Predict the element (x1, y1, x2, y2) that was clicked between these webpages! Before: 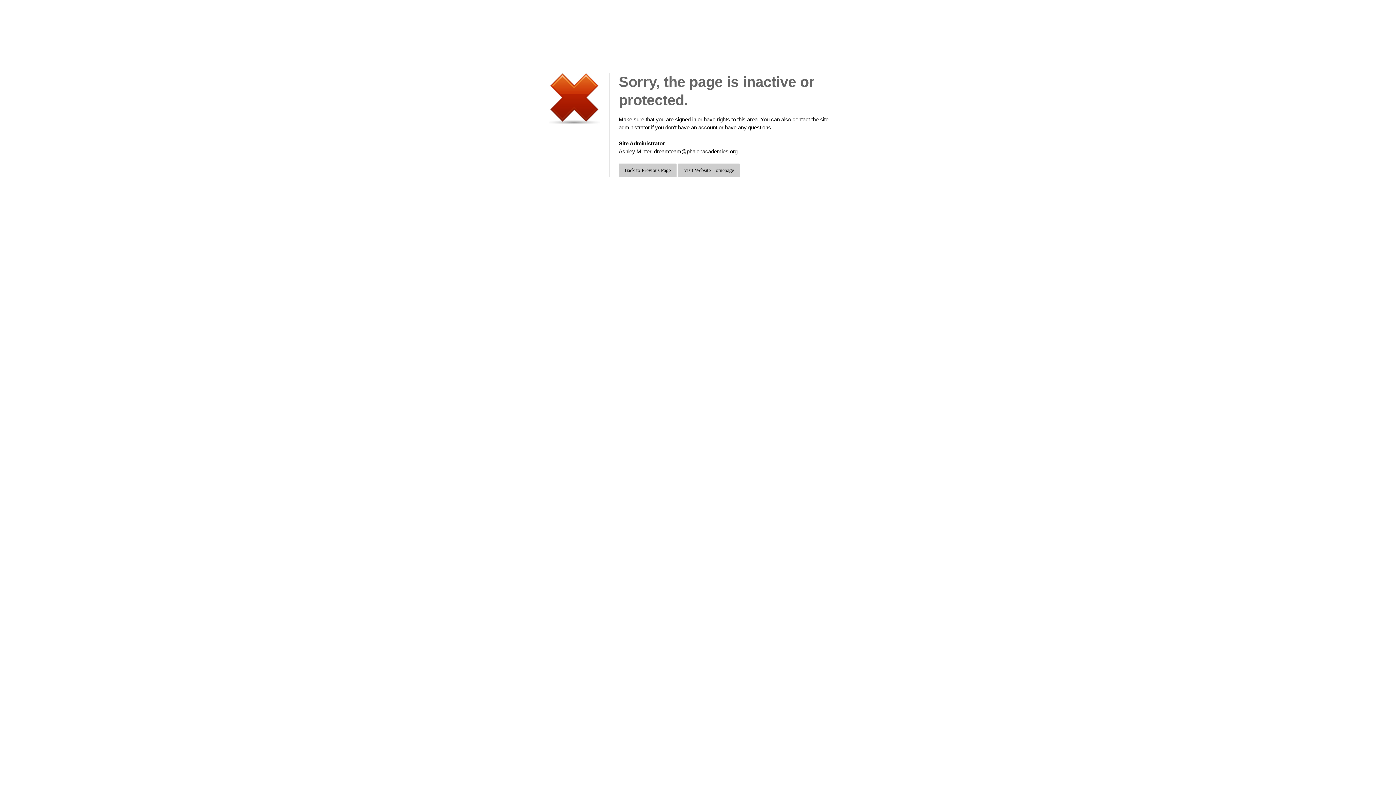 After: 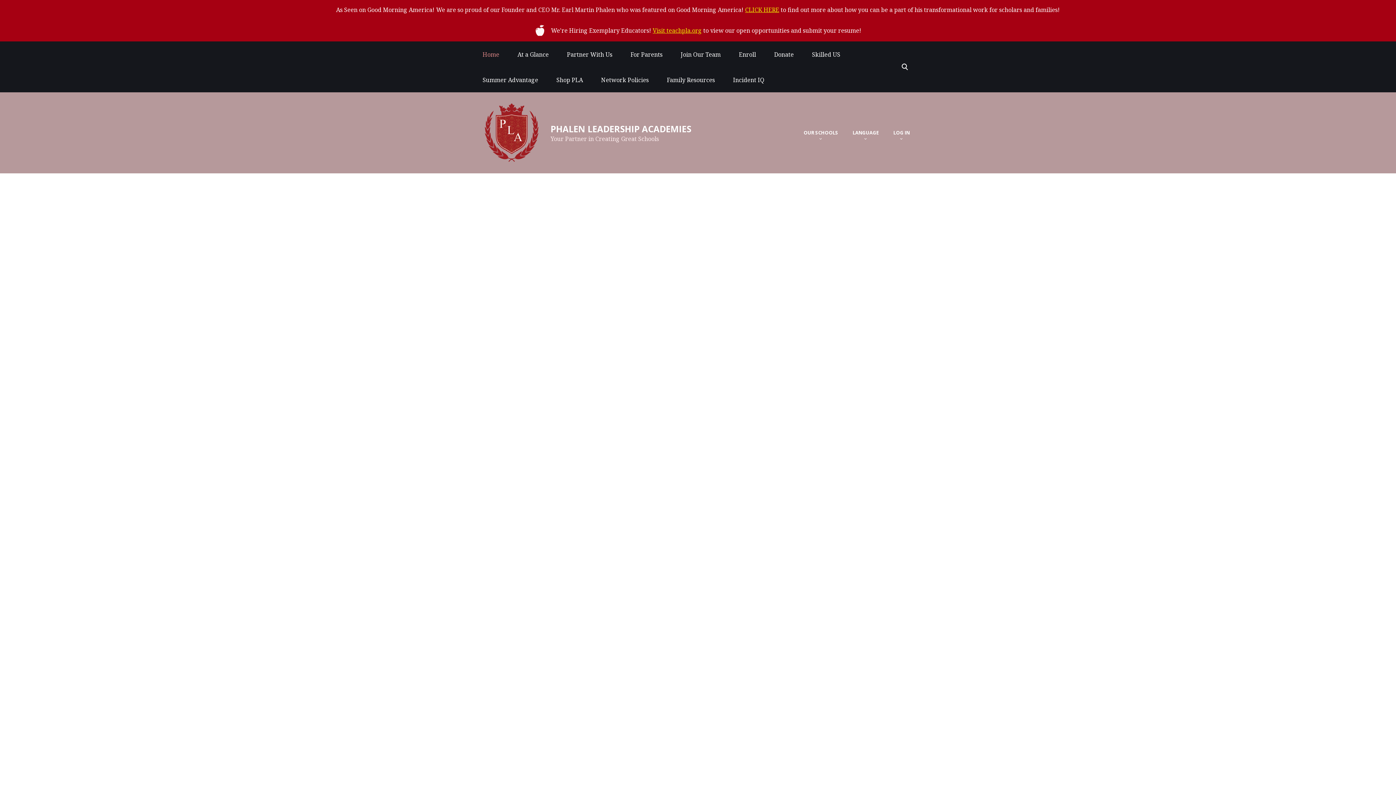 Action: bbox: (678, 163, 740, 177) label: Visit Website Homepage